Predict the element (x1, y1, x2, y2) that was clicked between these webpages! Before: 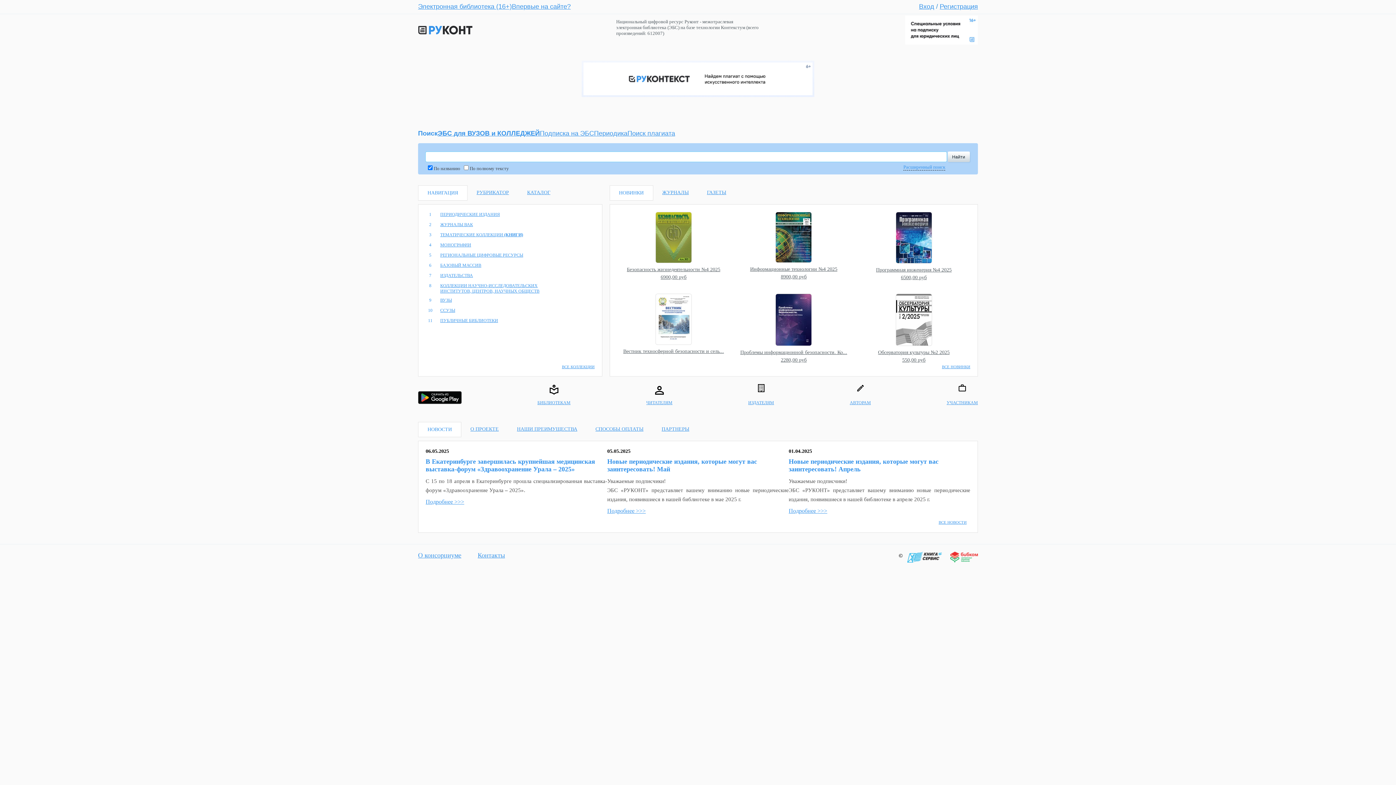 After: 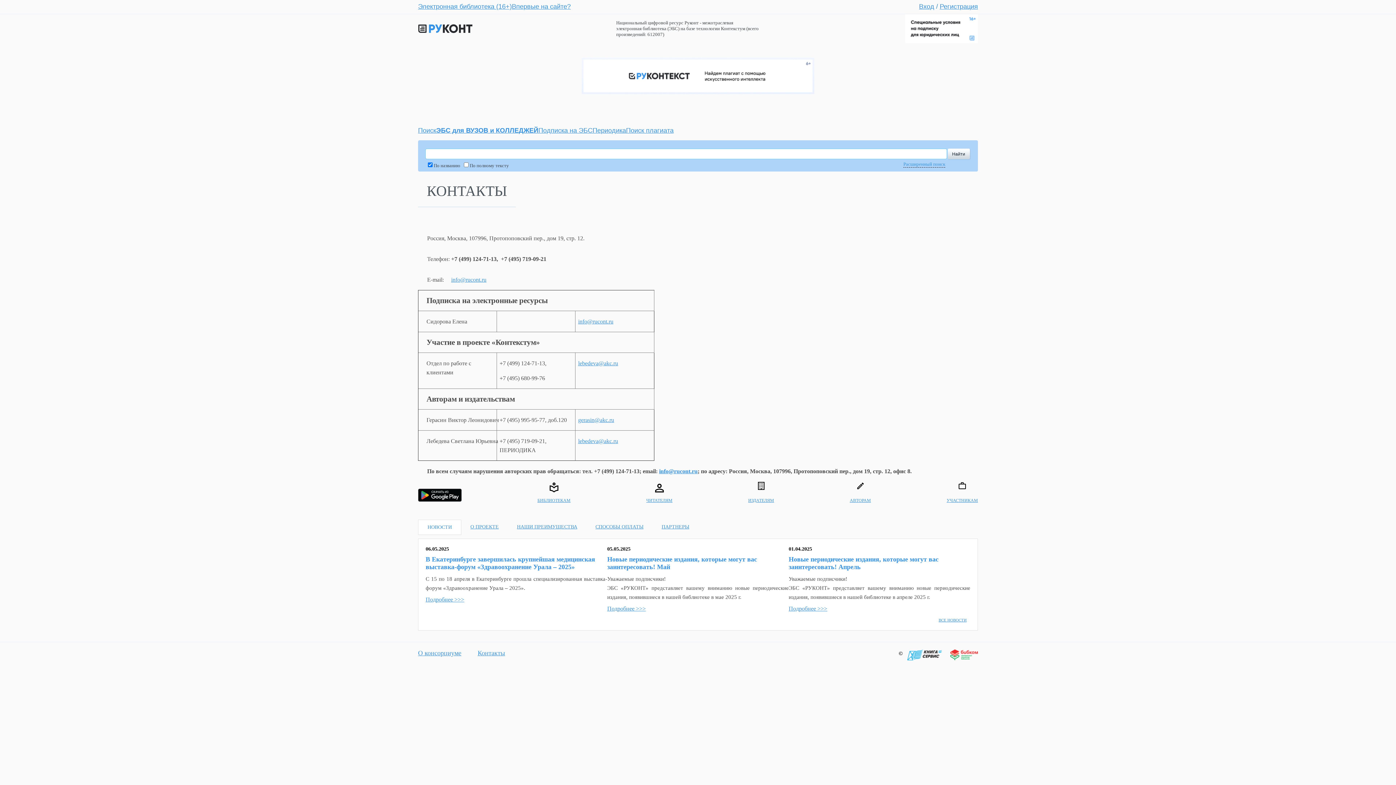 Action: bbox: (477, 552, 505, 559) label: Контакты